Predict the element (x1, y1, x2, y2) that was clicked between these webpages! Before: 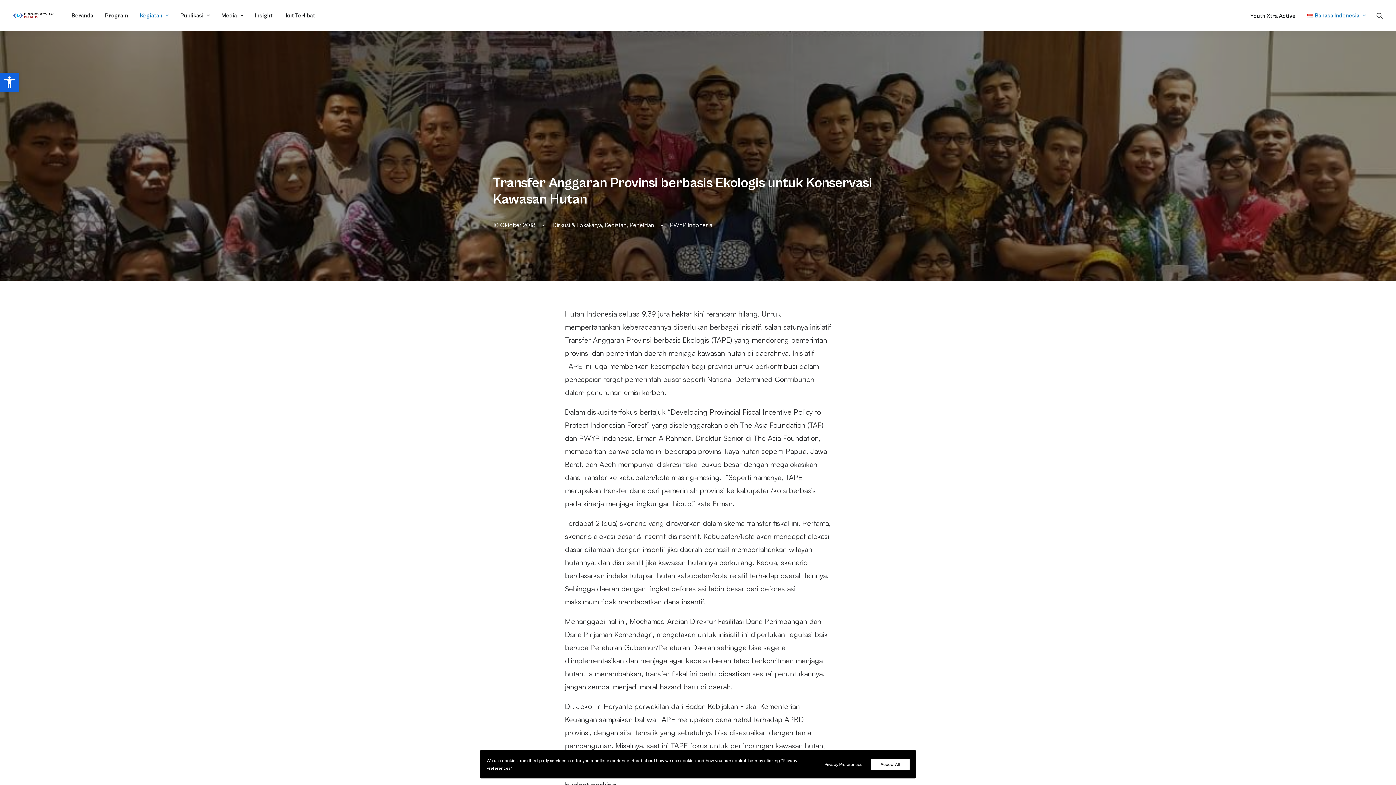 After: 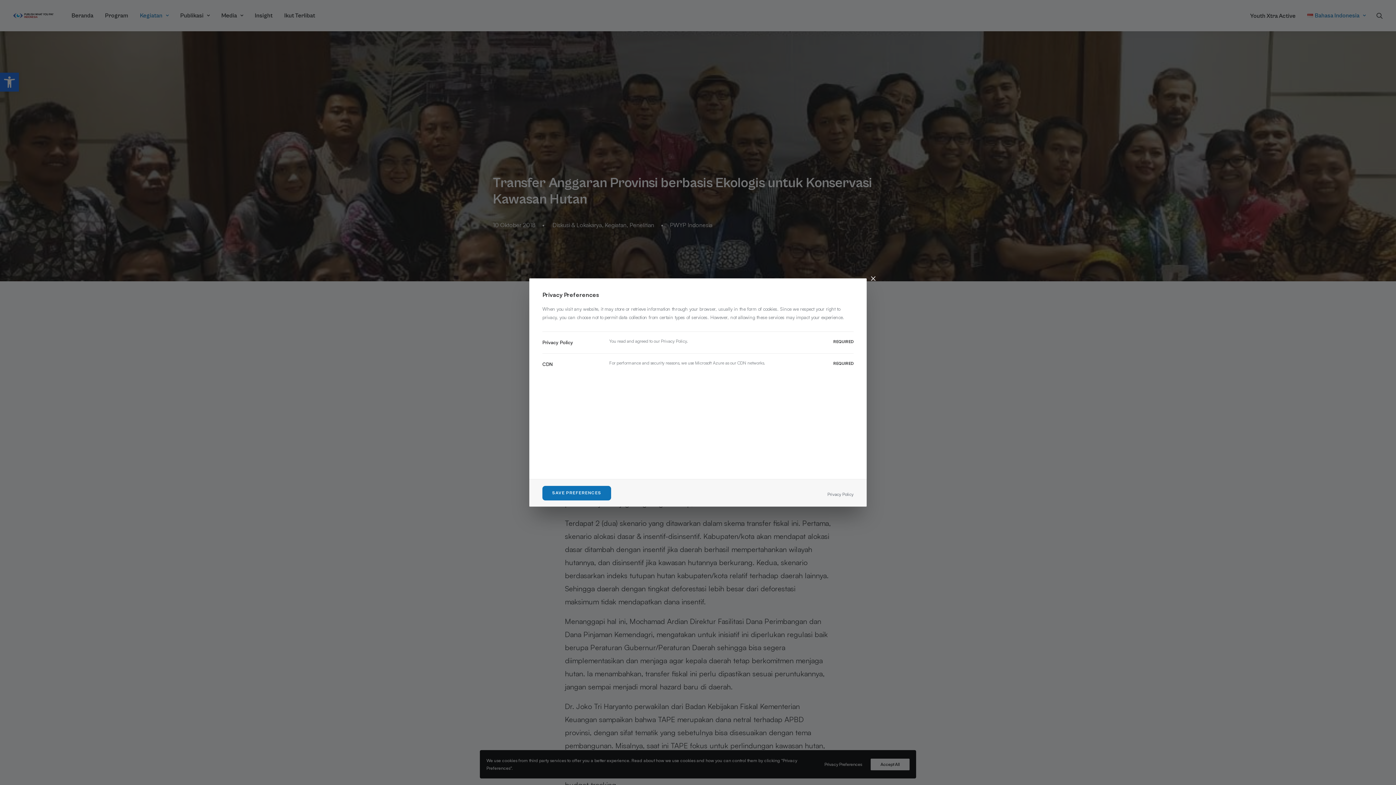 Action: bbox: (824, 760, 868, 768) label: Privacy Preferences